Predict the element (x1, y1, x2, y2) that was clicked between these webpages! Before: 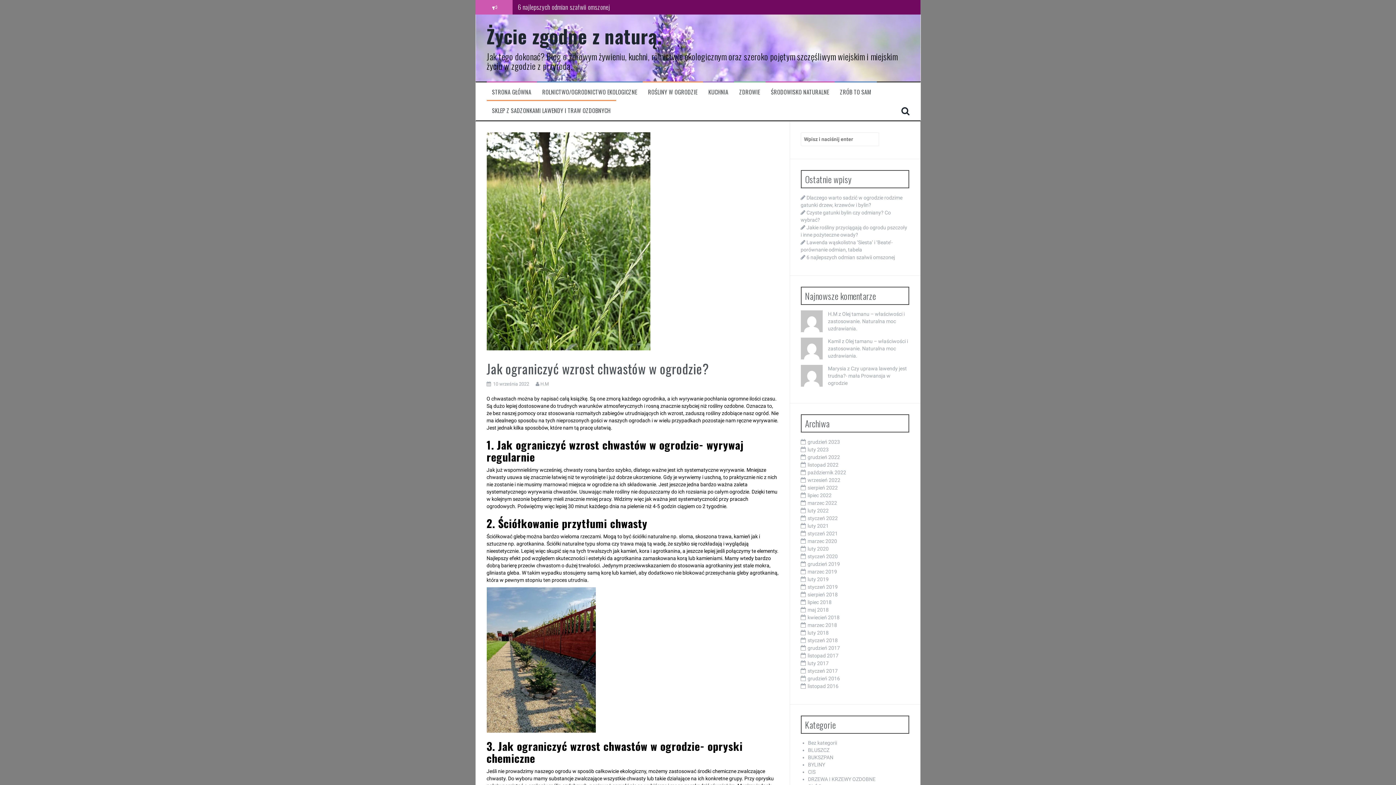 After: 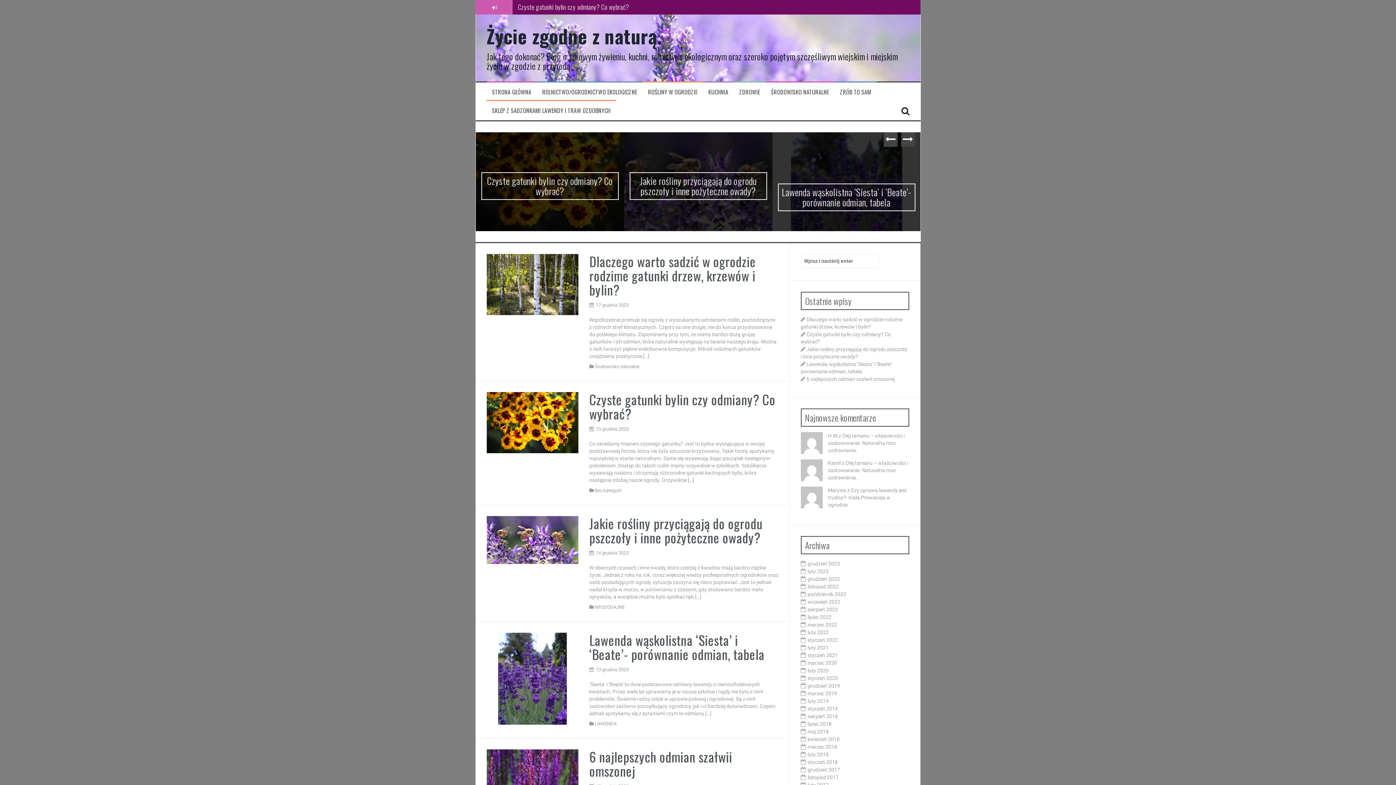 Action: label: lipiec 2018 bbox: (807, 599, 831, 605)